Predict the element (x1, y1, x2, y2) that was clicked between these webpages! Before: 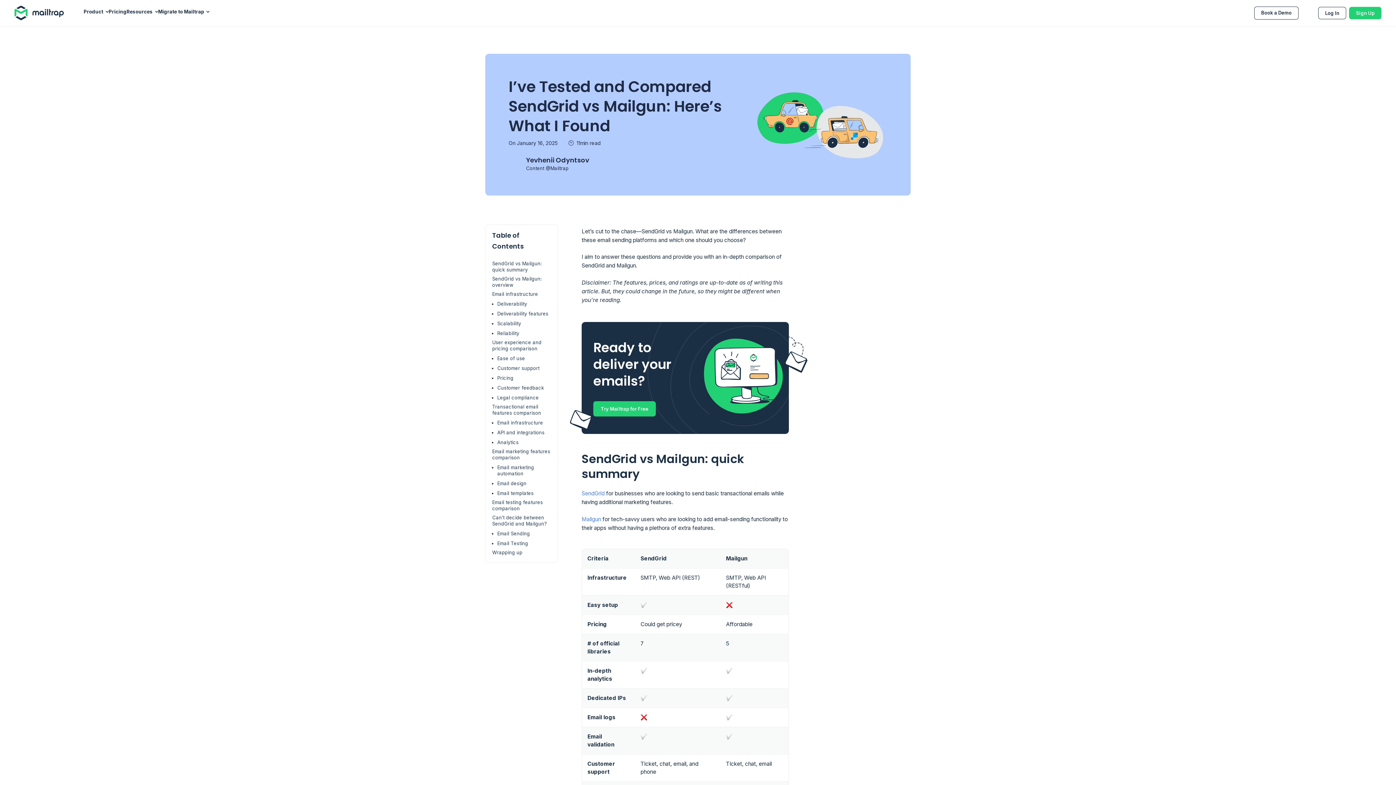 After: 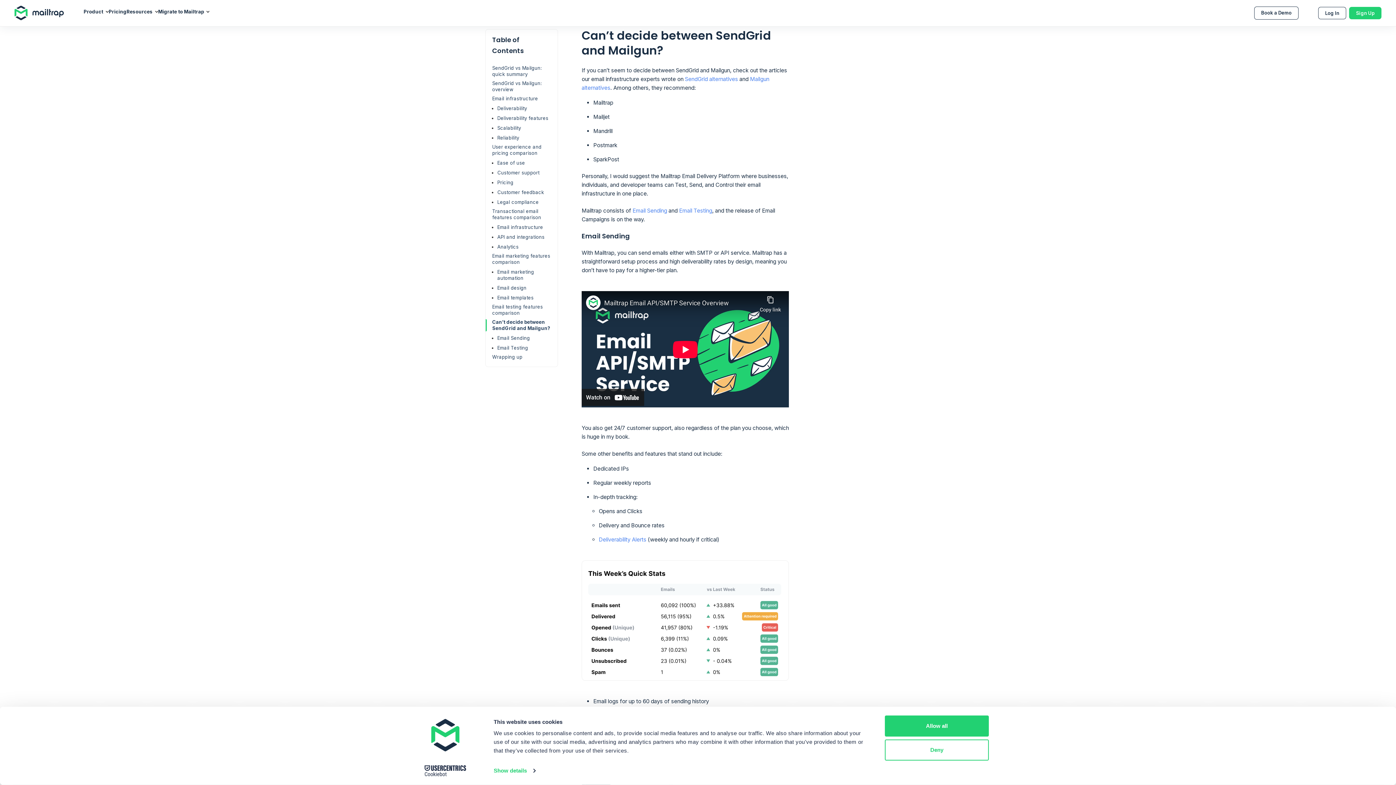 Action: bbox: (492, 514, 551, 527) label: Can’t decide between SendGrid and Mailgun?